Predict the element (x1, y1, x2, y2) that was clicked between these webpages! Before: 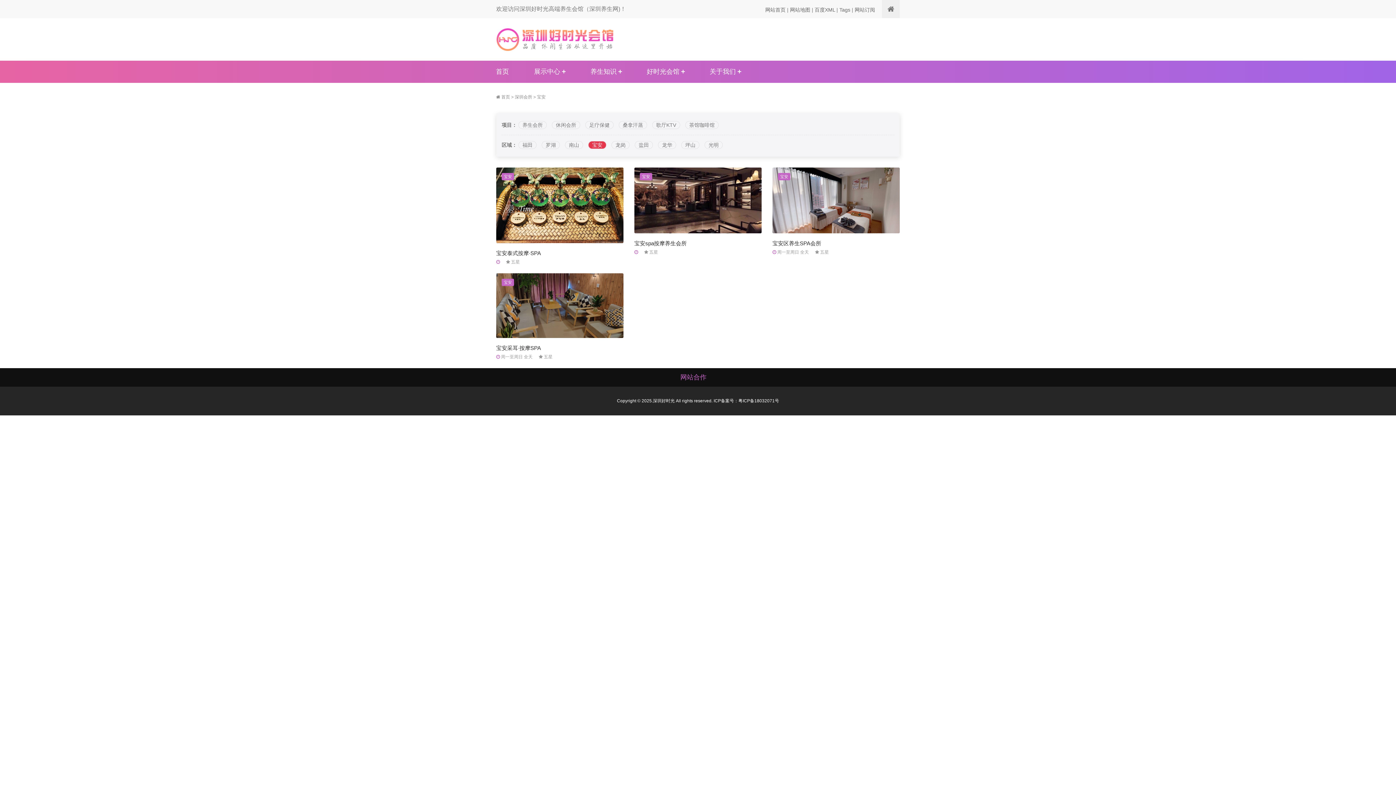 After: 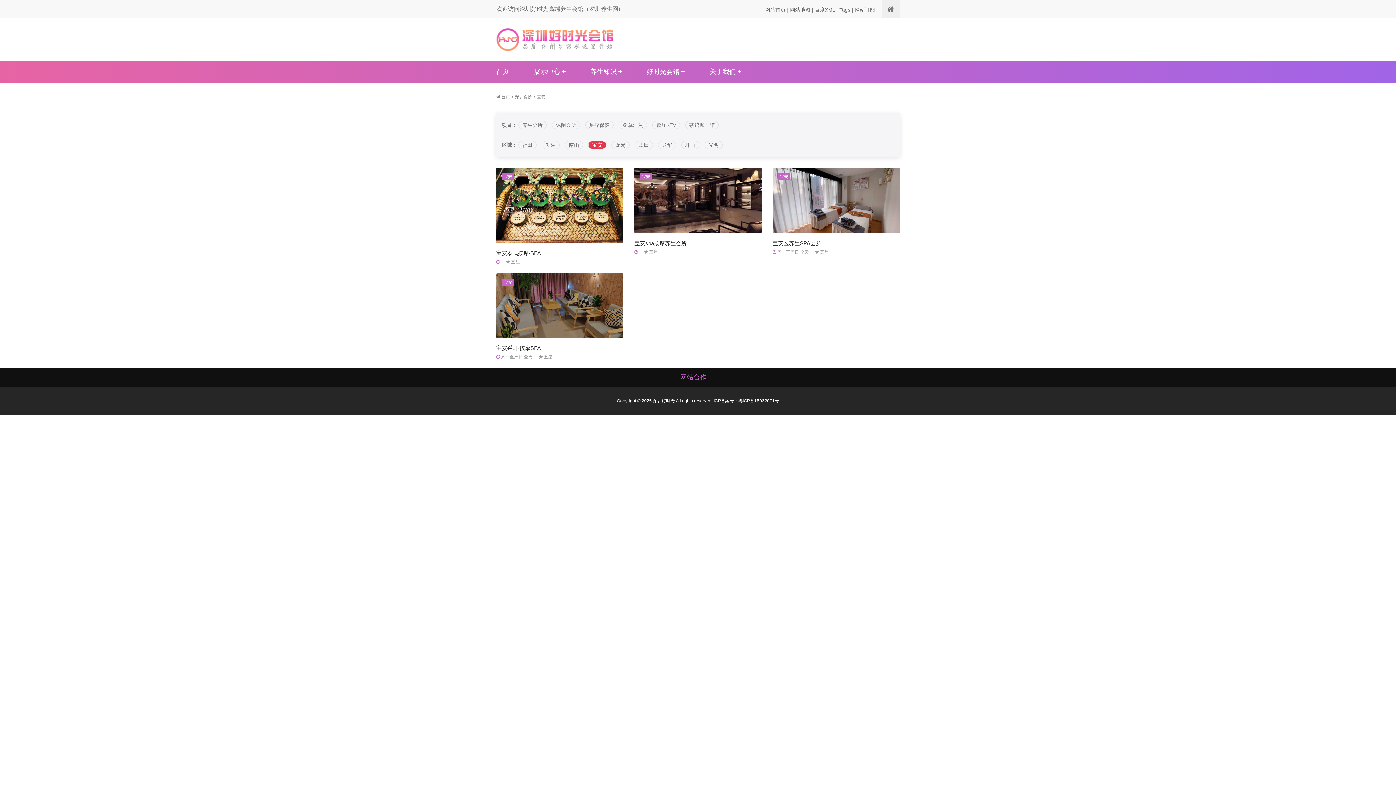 Action: bbox: (882, 0, 900, 18)